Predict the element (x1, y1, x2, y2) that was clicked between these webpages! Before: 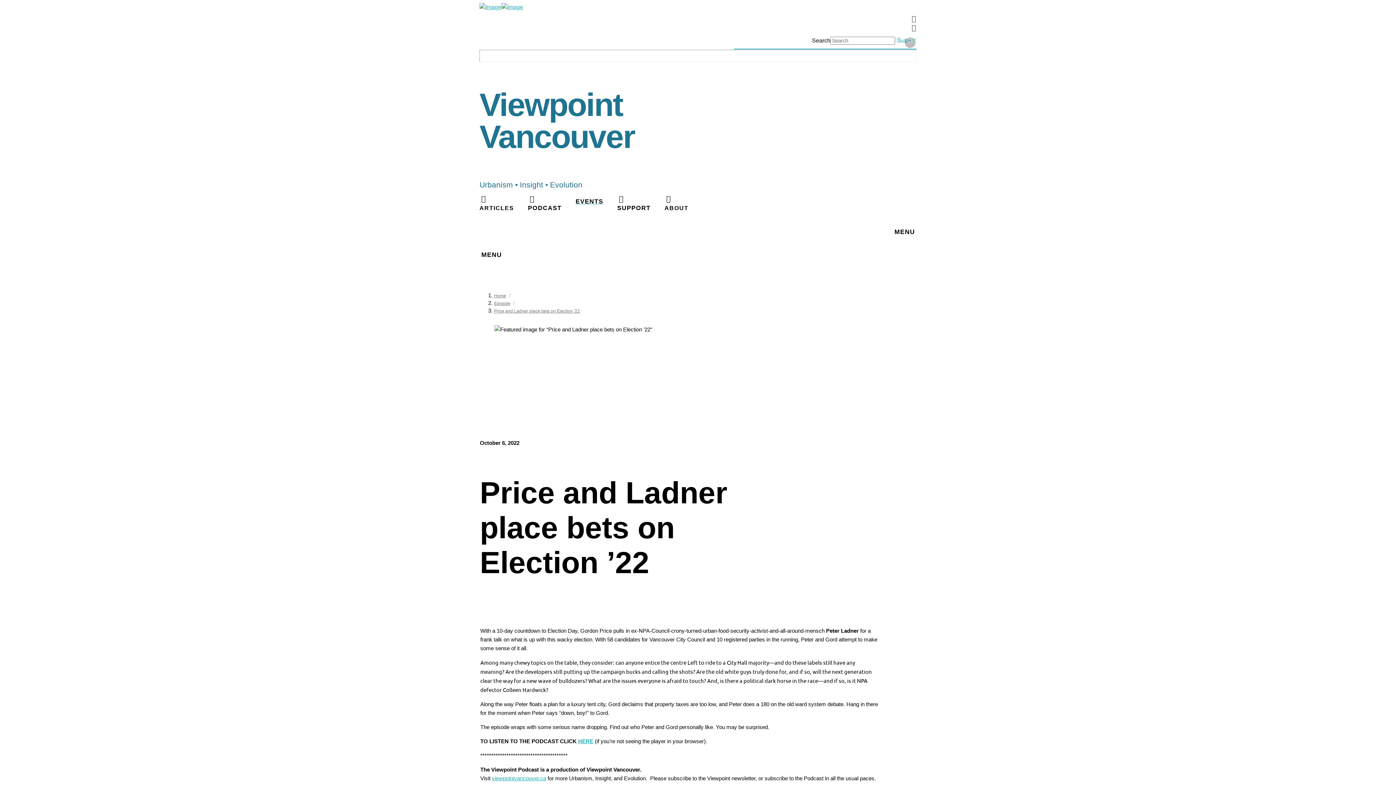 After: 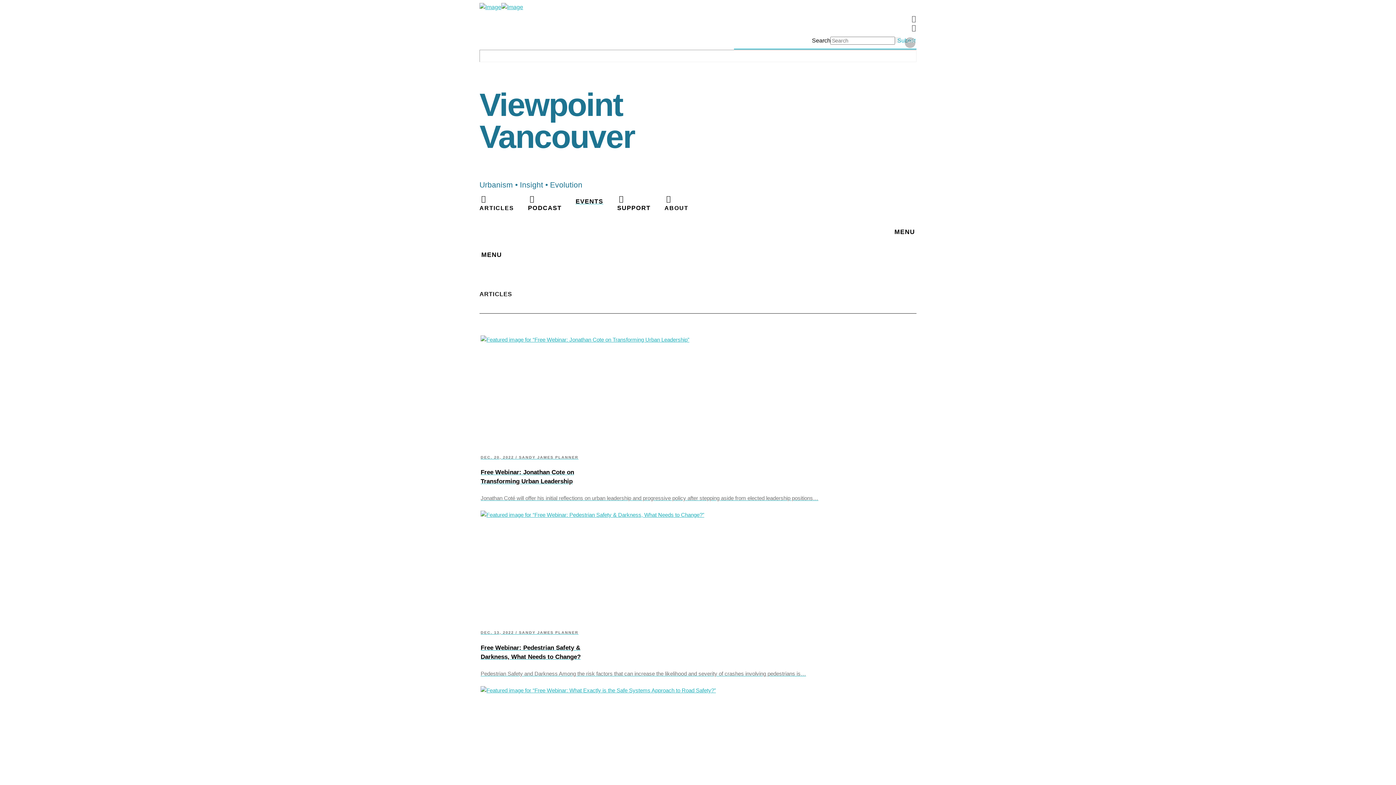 Action: label: EVENTS bbox: (575, 194, 602, 210)